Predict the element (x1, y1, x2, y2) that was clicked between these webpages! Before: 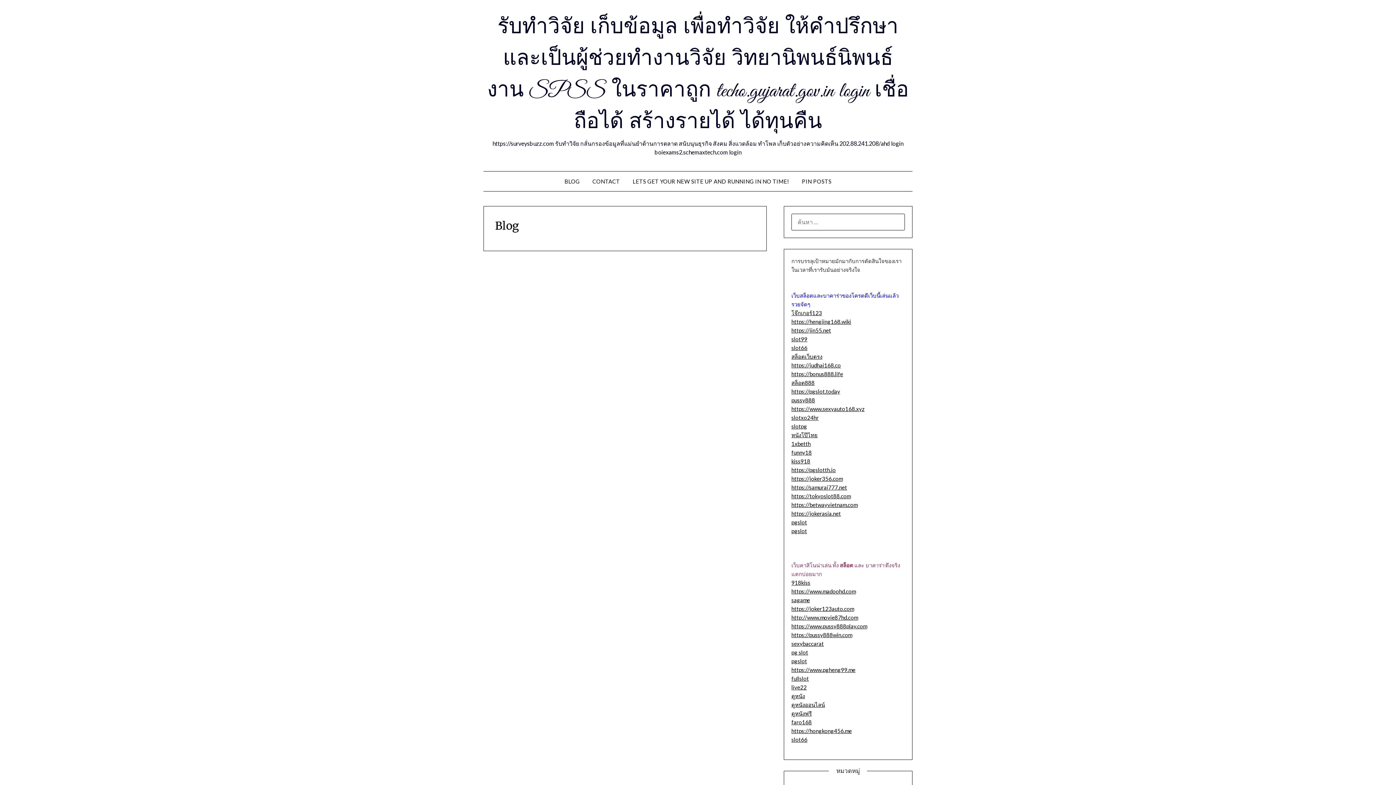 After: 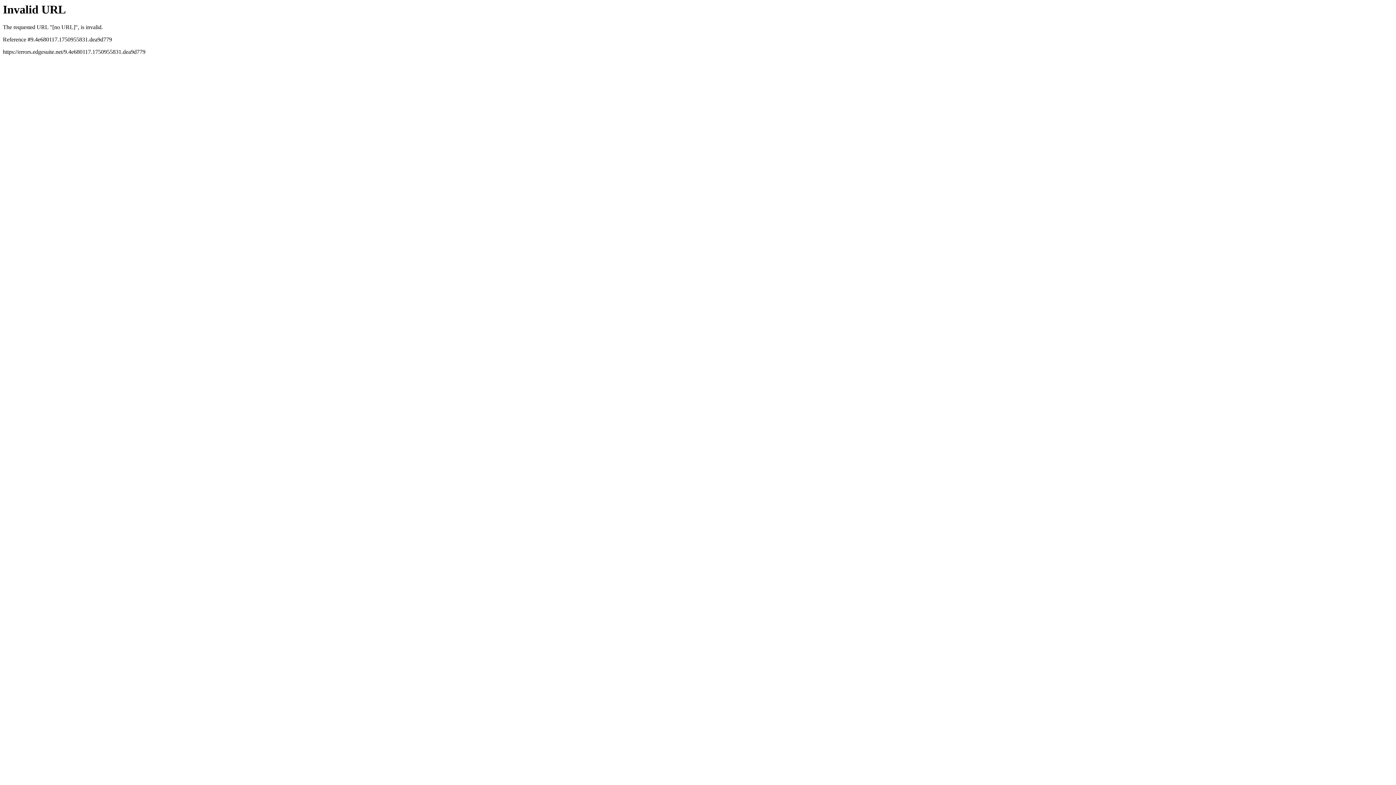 Action: bbox: (791, 344, 807, 351) label: slot66